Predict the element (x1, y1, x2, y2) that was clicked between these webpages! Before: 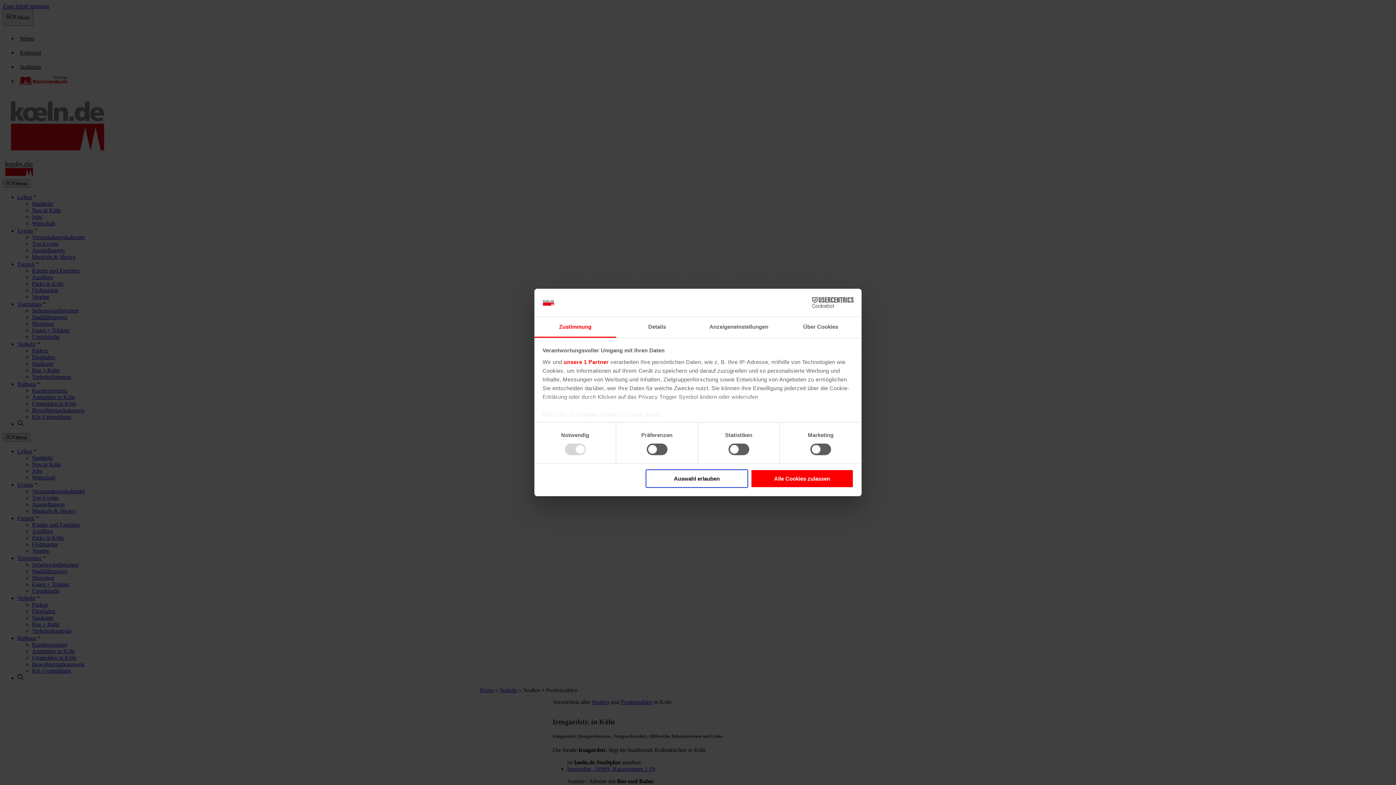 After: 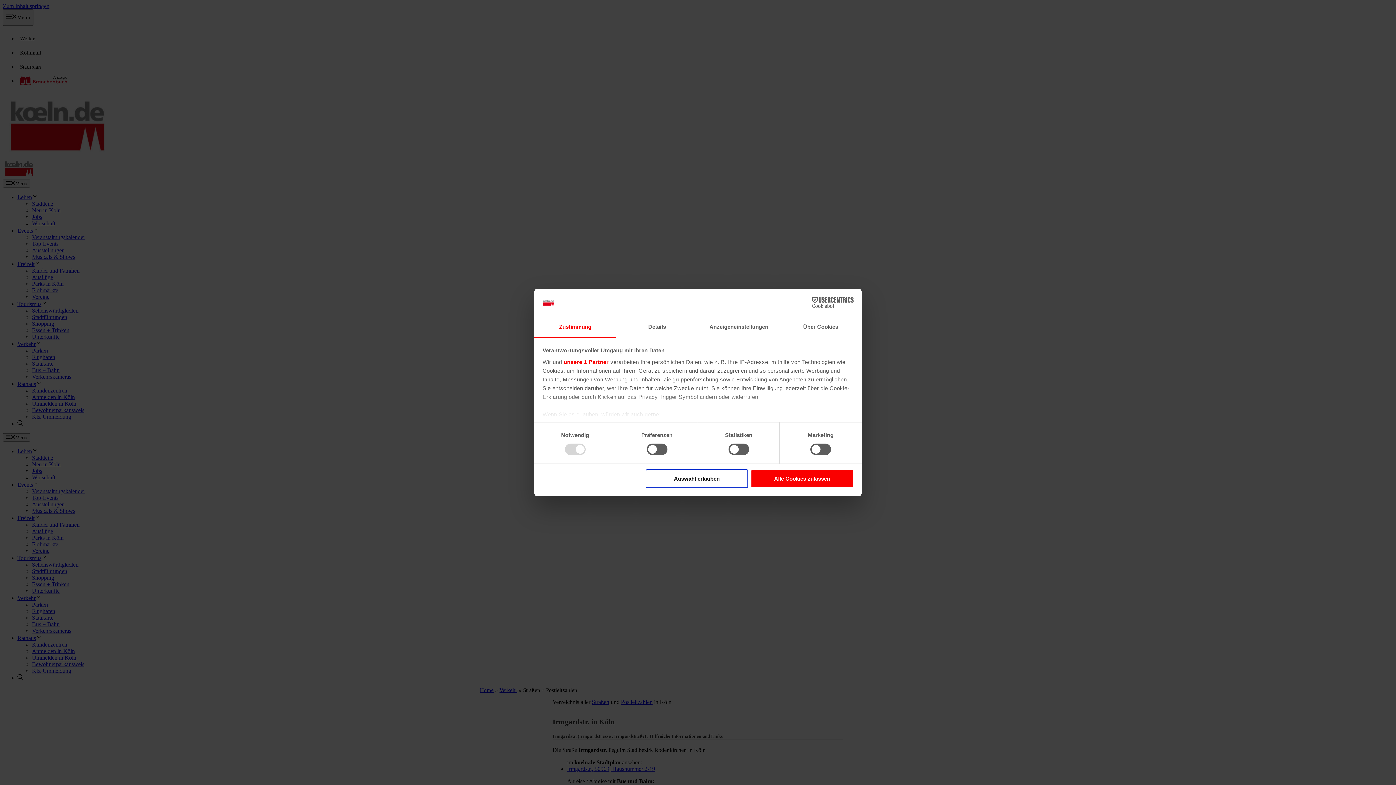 Action: bbox: (790, 297, 853, 308) label: Cookiebot - opens in a new window